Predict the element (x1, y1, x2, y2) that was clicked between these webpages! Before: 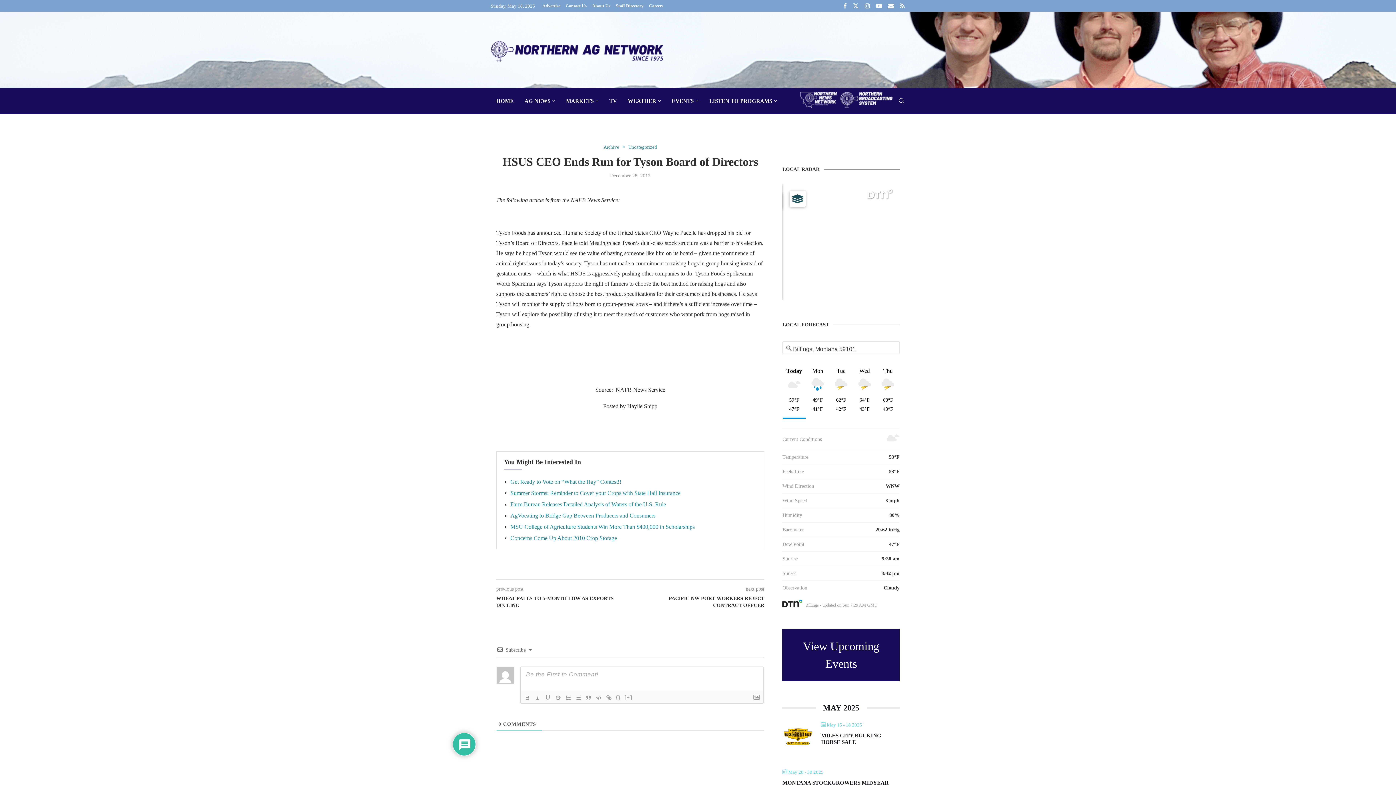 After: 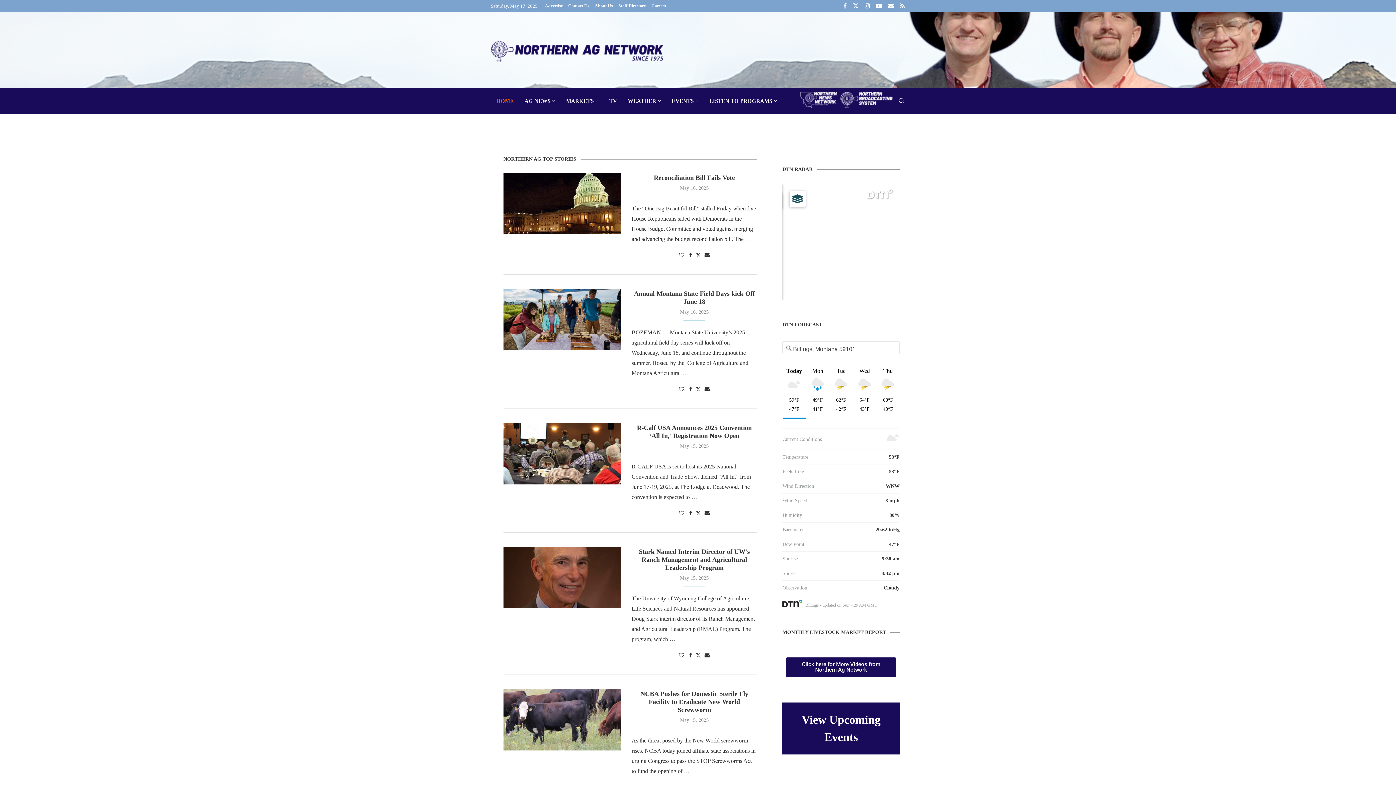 Action: bbox: (490, 34, 663, 40)